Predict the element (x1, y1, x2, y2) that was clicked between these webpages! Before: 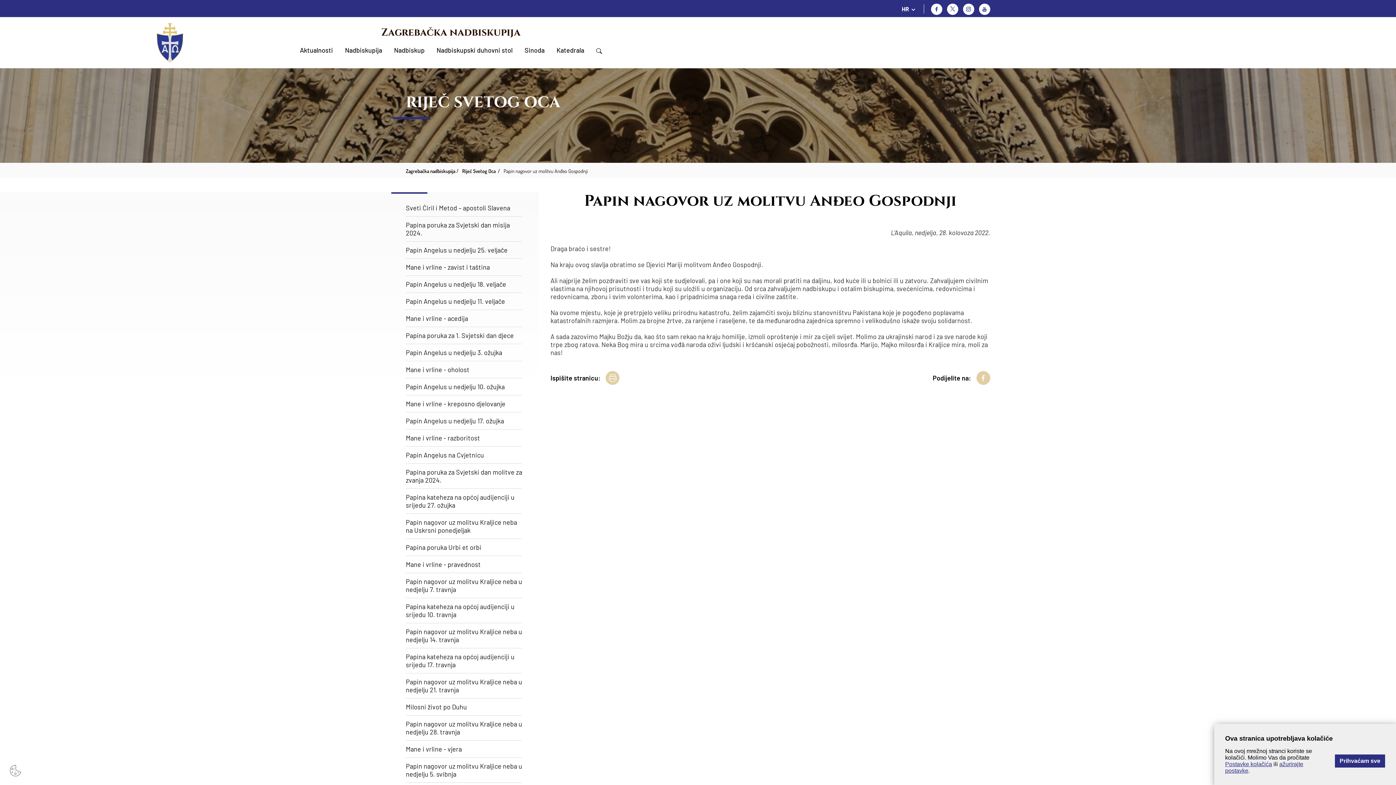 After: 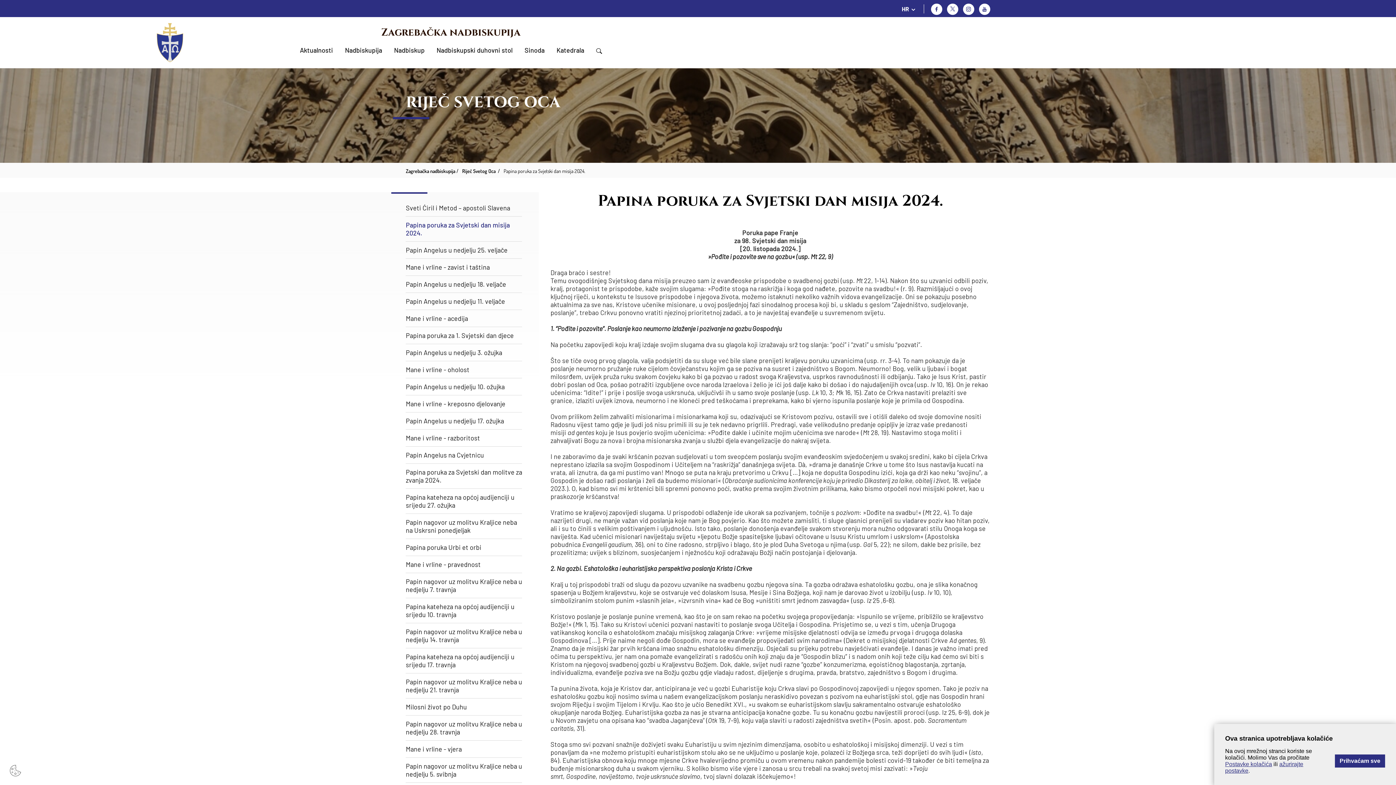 Action: bbox: (405, 216, 522, 241) label: Papina poruka za Svjetski dan misija 2024.